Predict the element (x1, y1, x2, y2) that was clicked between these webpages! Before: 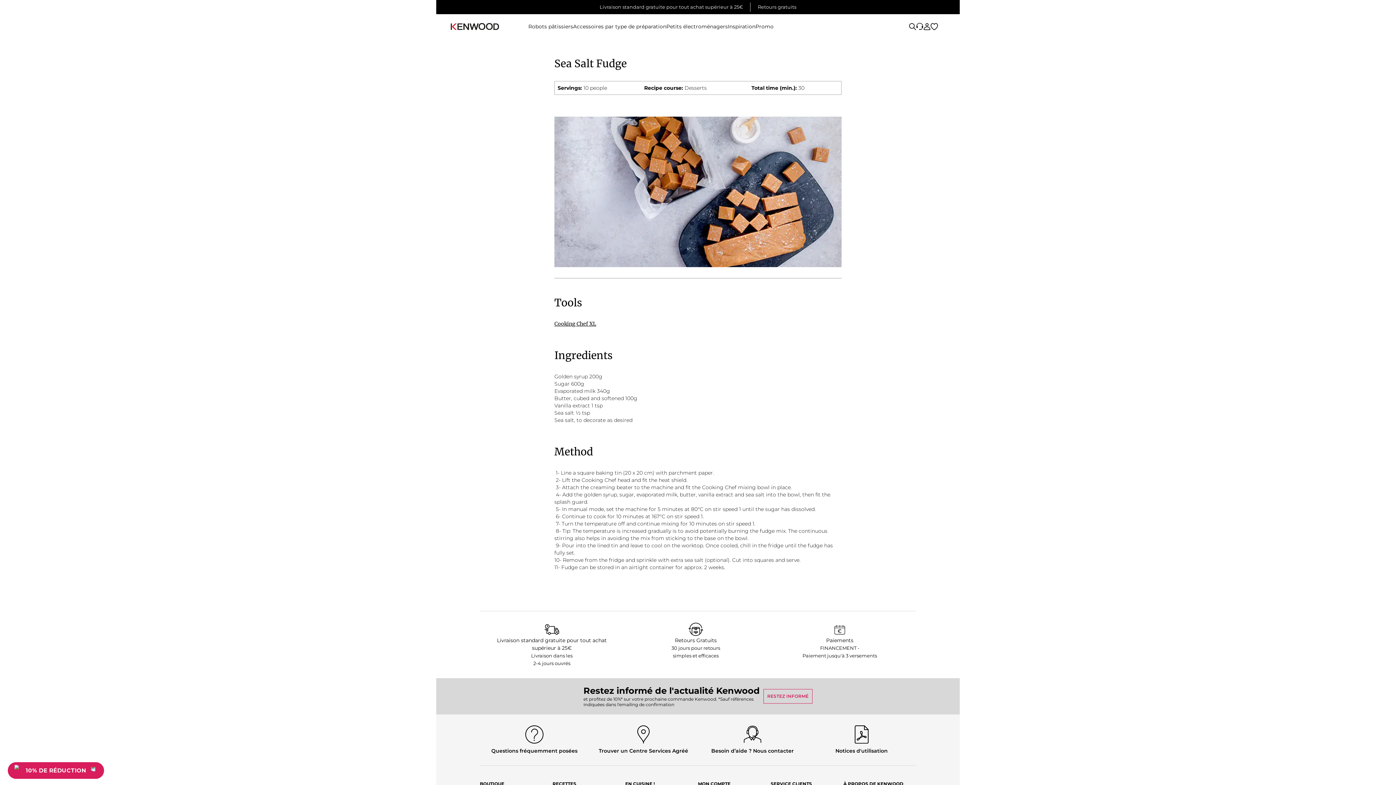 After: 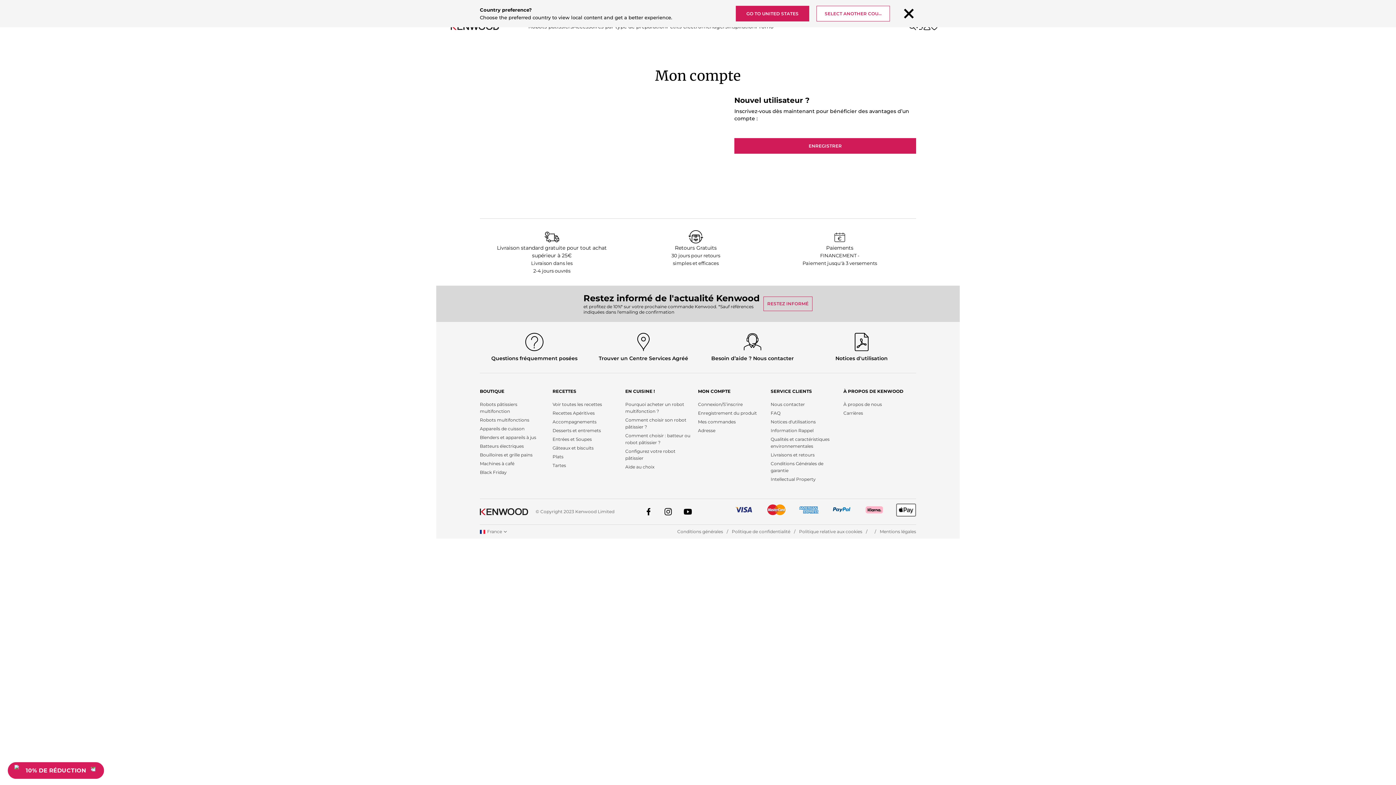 Action: label: My Account bbox: (923, 22, 930, 30)